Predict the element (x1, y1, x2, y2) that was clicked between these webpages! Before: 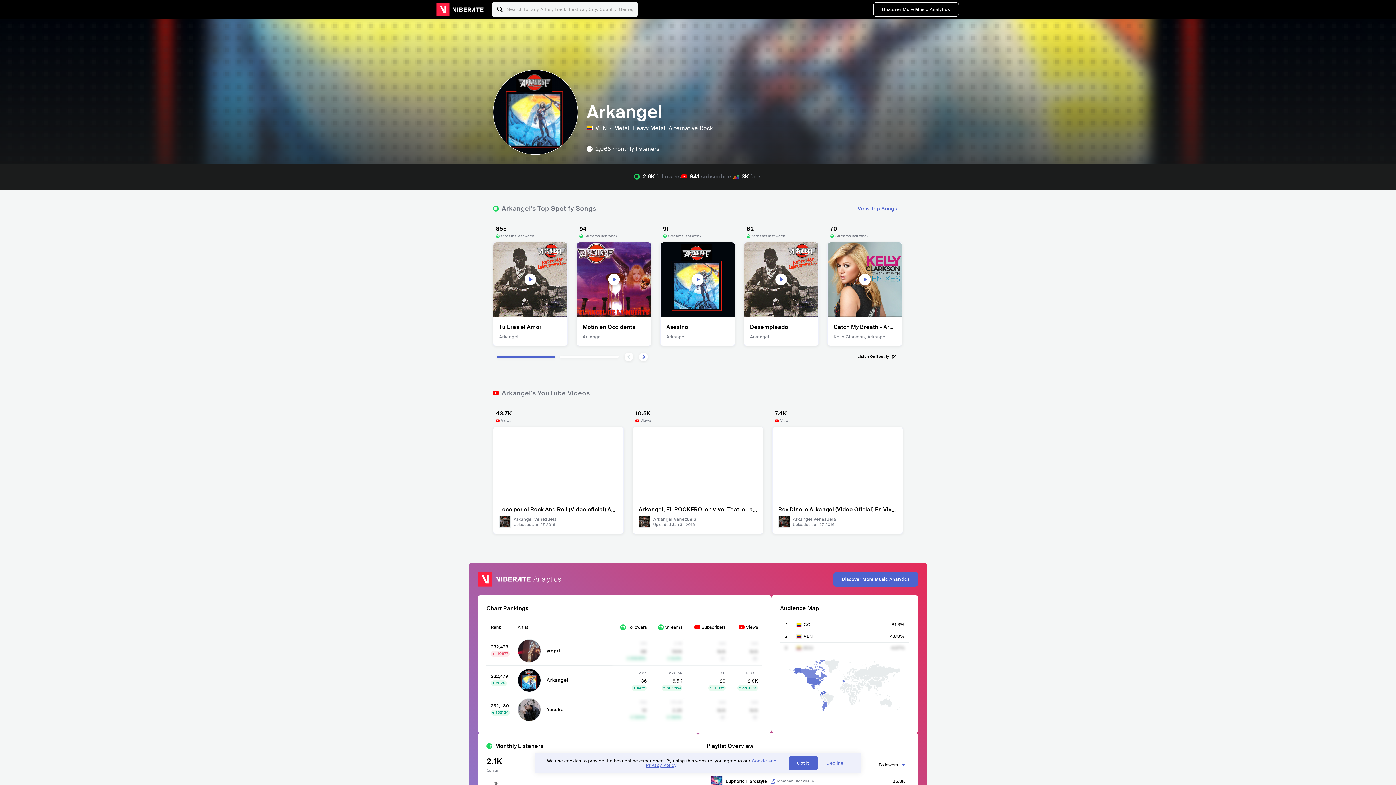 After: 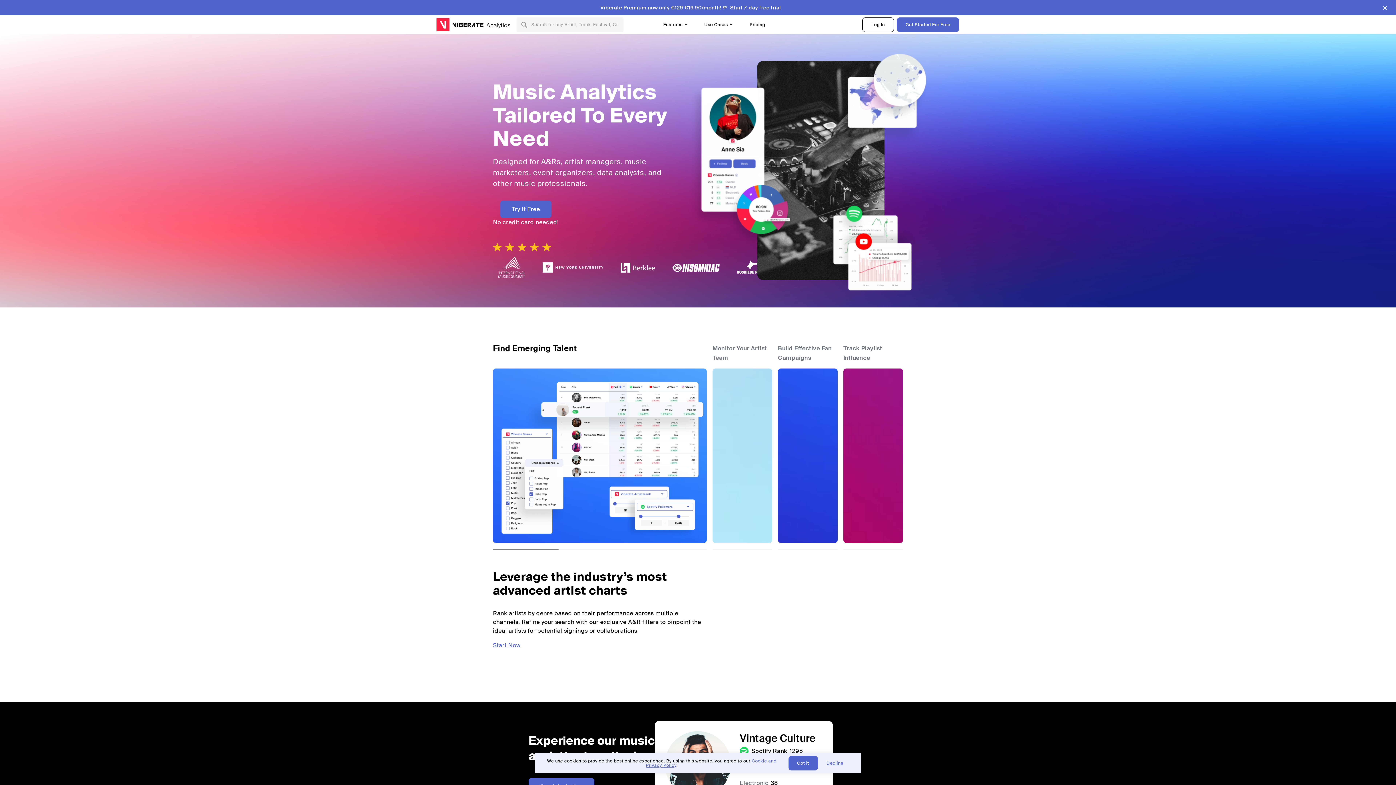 Action: bbox: (873, 2, 959, 16) label: Discover More Music Analytics